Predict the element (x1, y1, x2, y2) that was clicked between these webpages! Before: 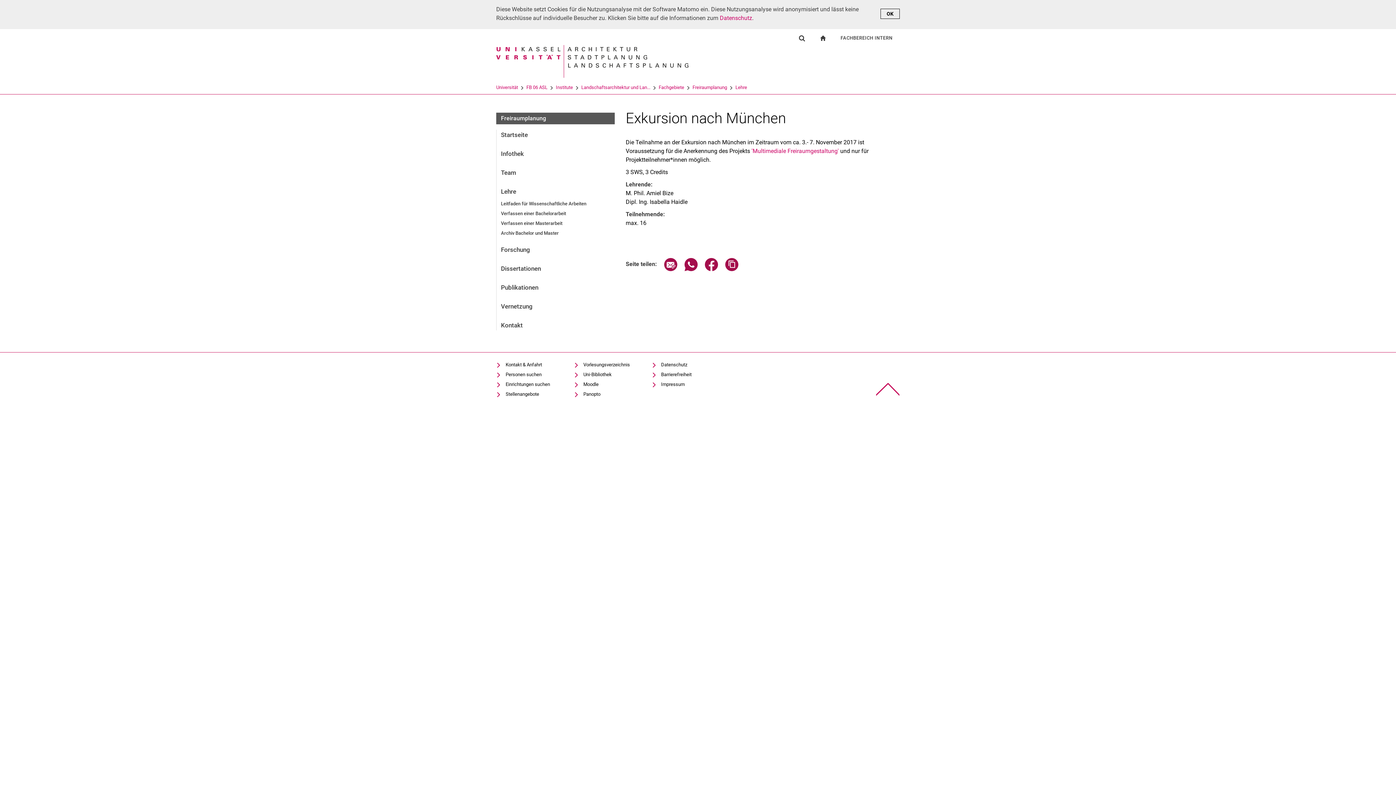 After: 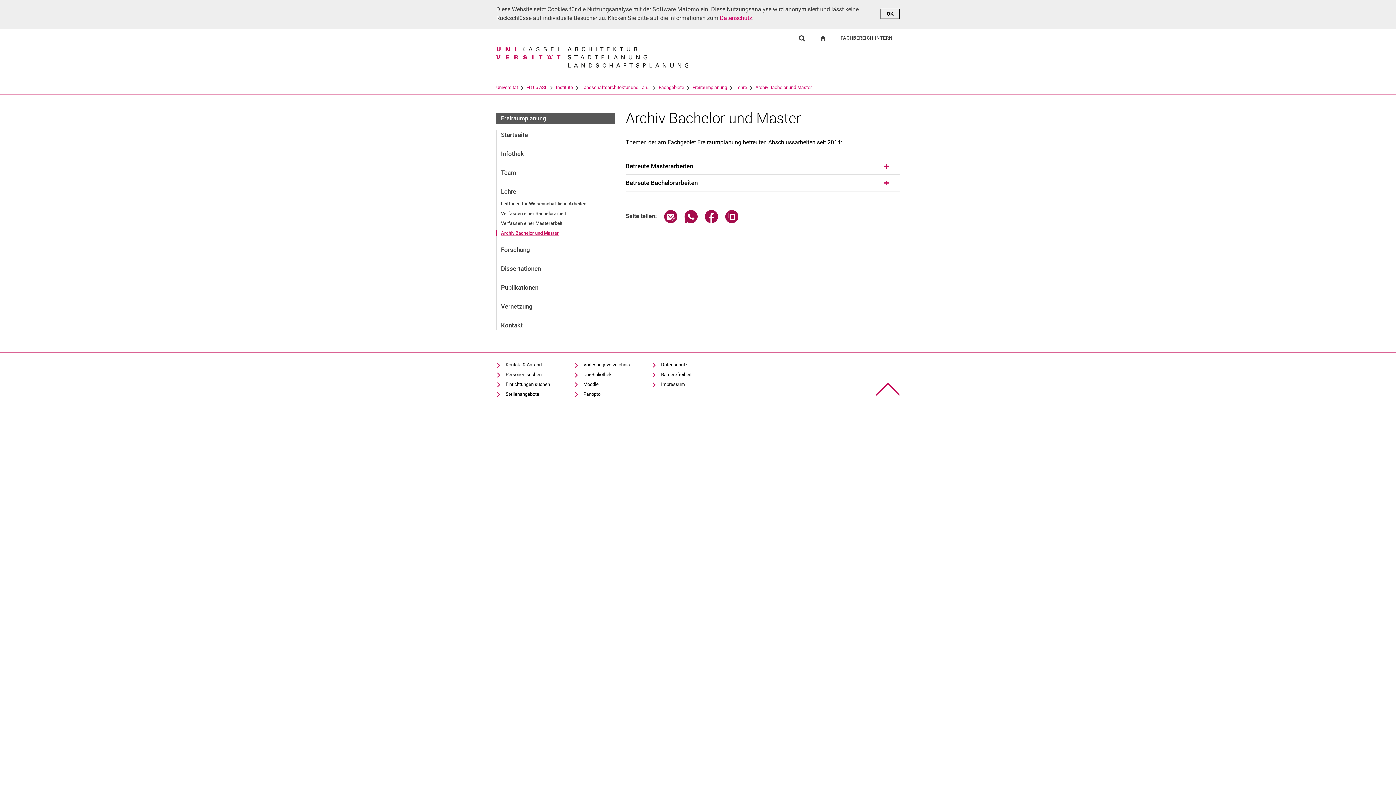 Action: label: Archiv Bachelor und Master bbox: (496, 230, 615, 236)